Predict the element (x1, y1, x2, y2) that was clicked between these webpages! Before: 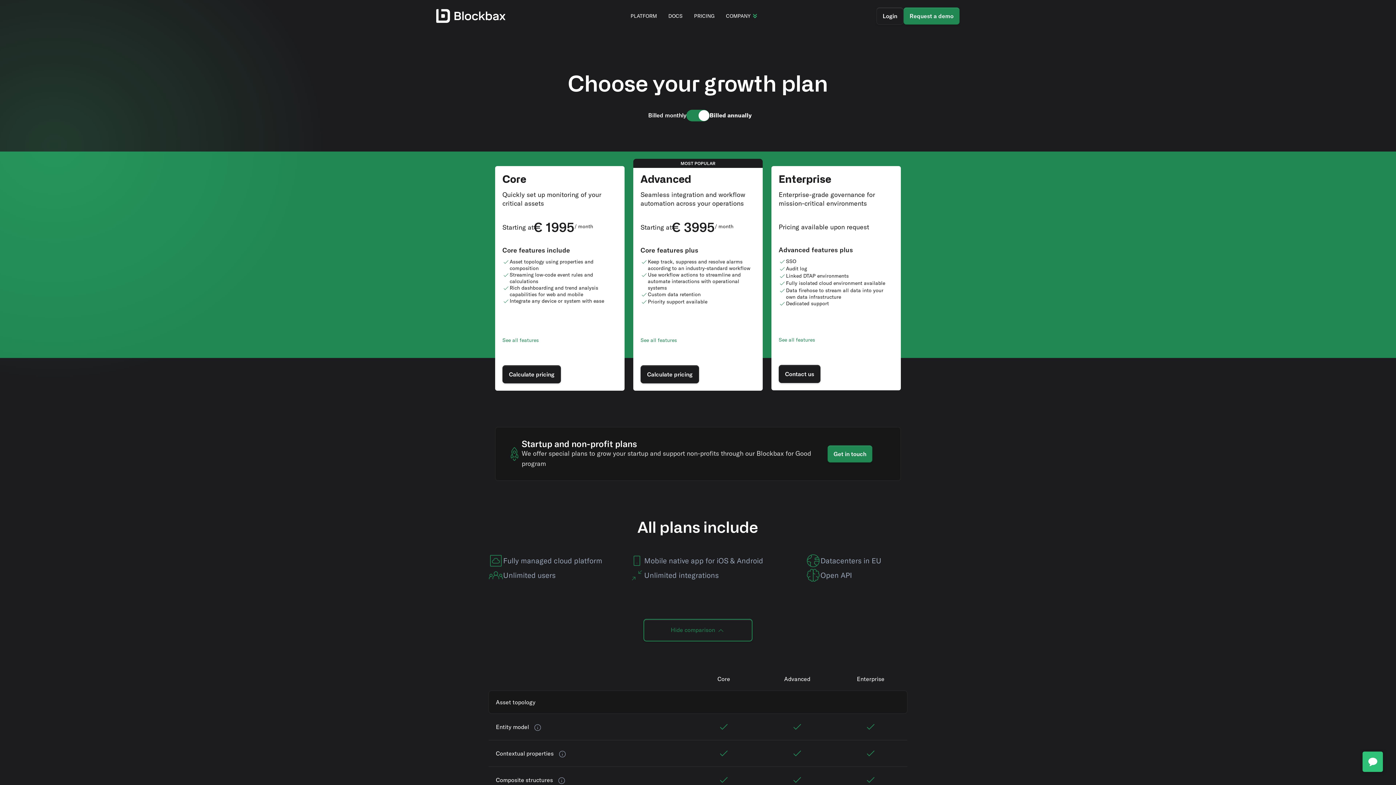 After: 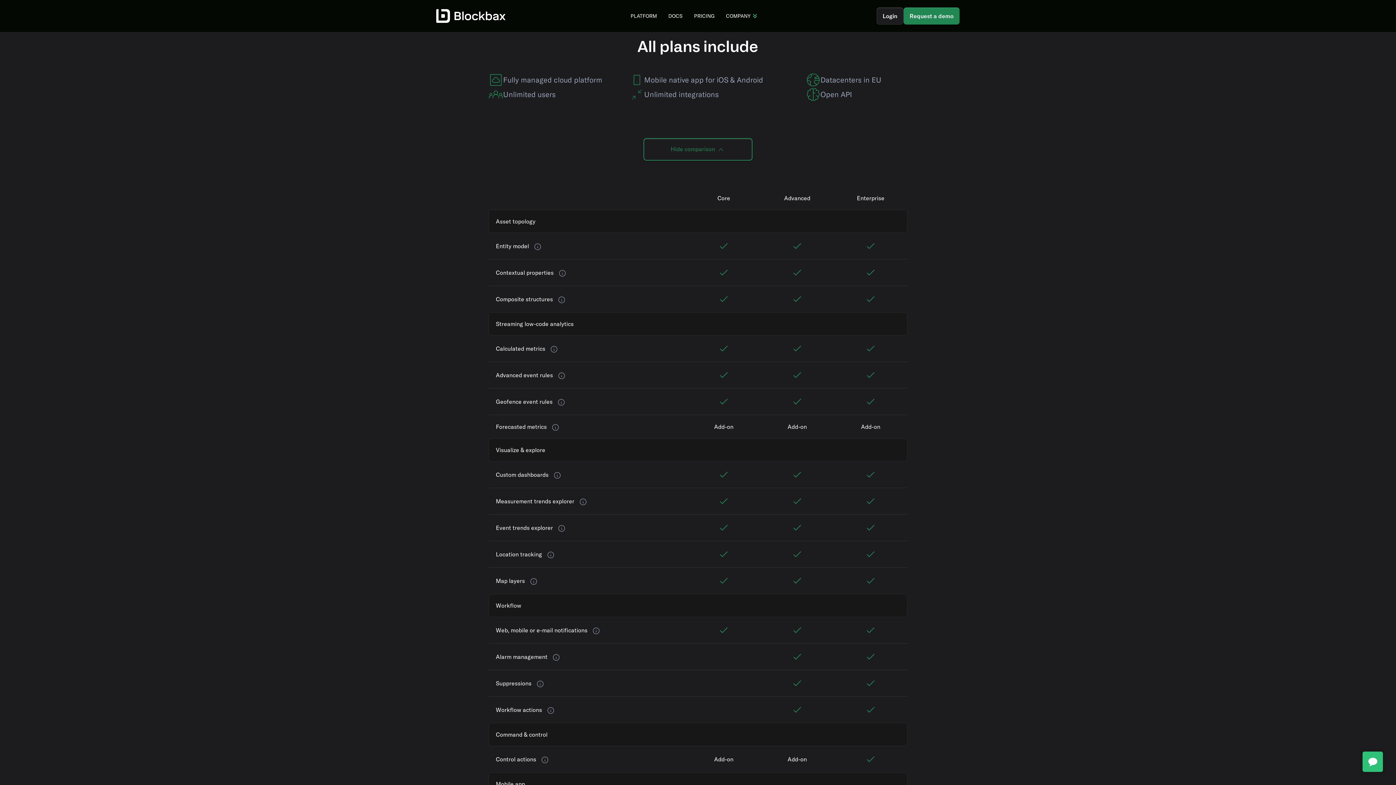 Action: label: See all features bbox: (778, 336, 893, 343)